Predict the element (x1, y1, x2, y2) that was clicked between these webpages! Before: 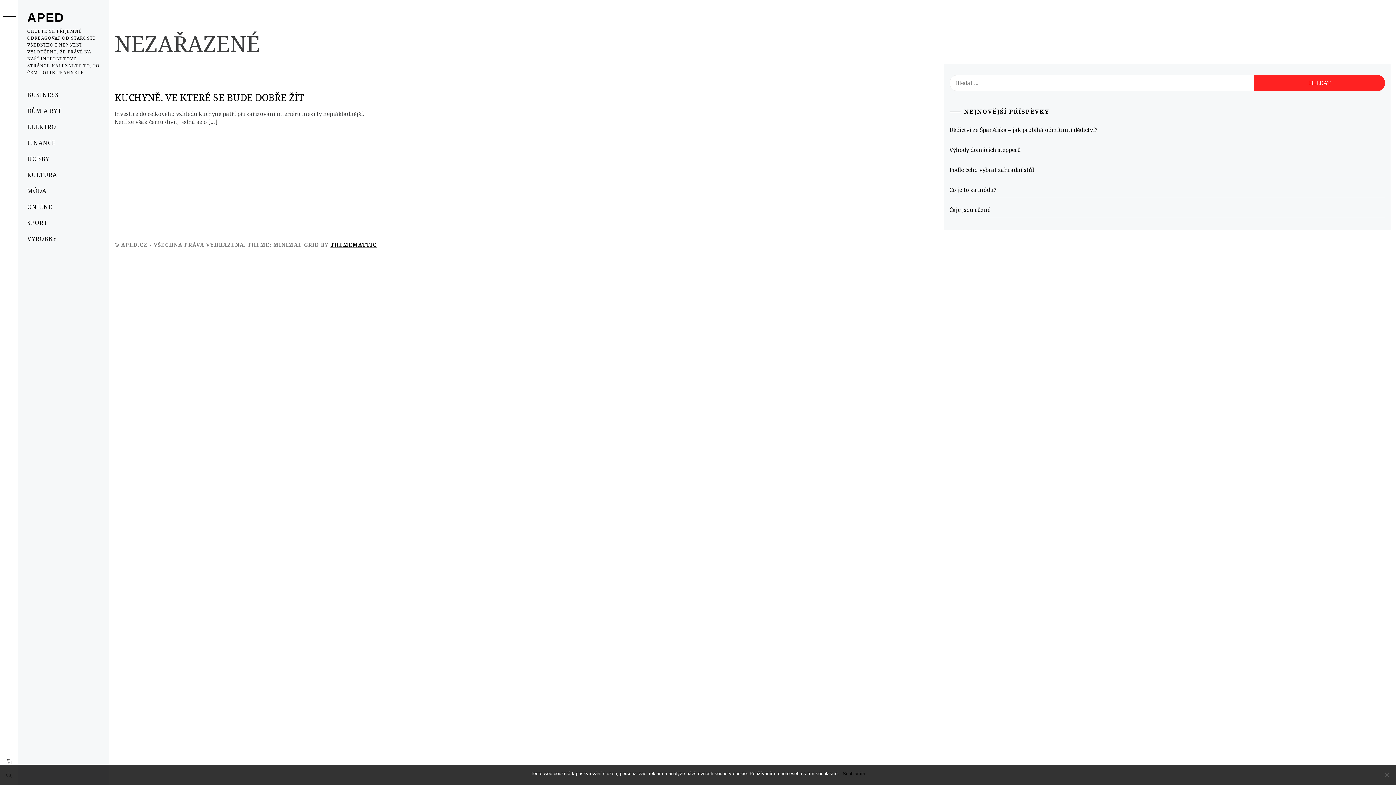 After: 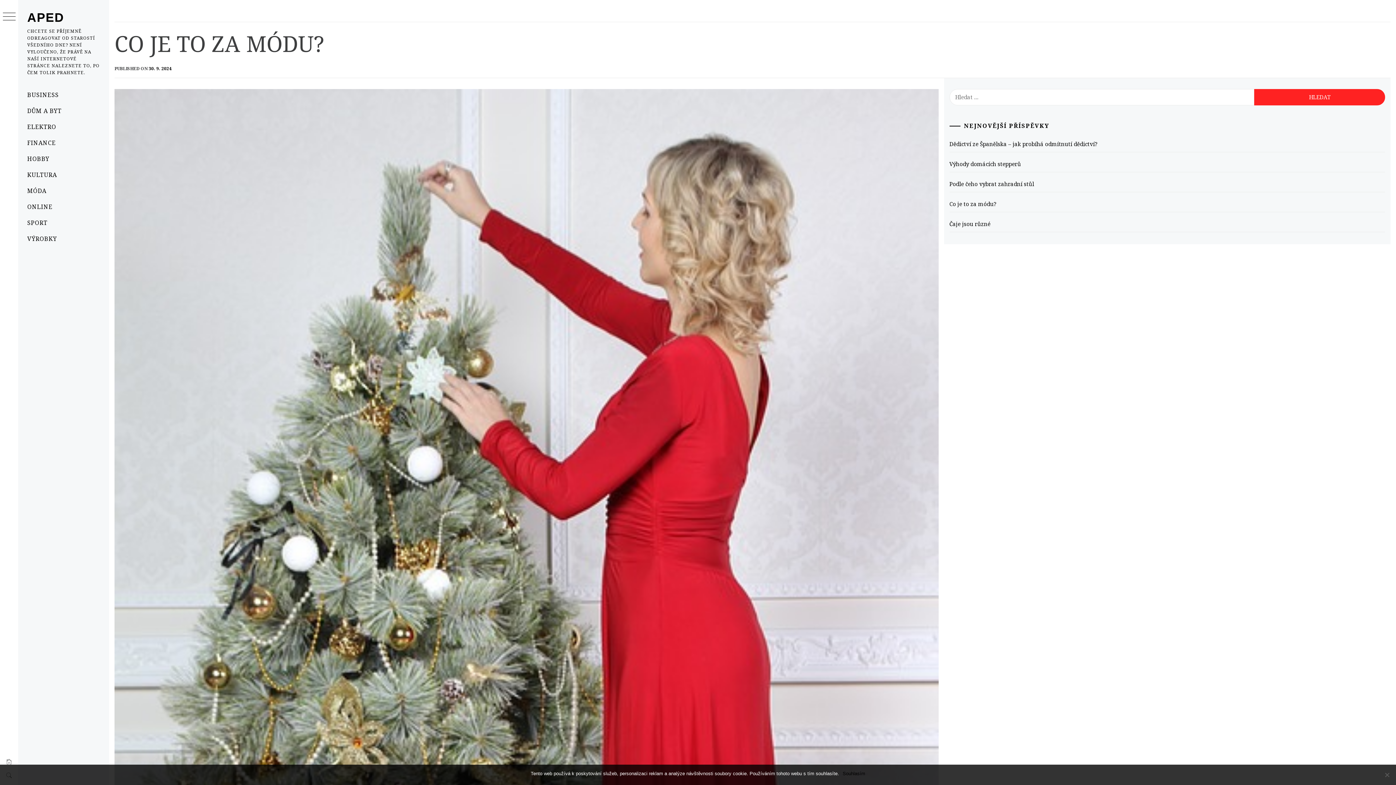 Action: bbox: (949, 181, 1385, 198) label: Co je to za módu?